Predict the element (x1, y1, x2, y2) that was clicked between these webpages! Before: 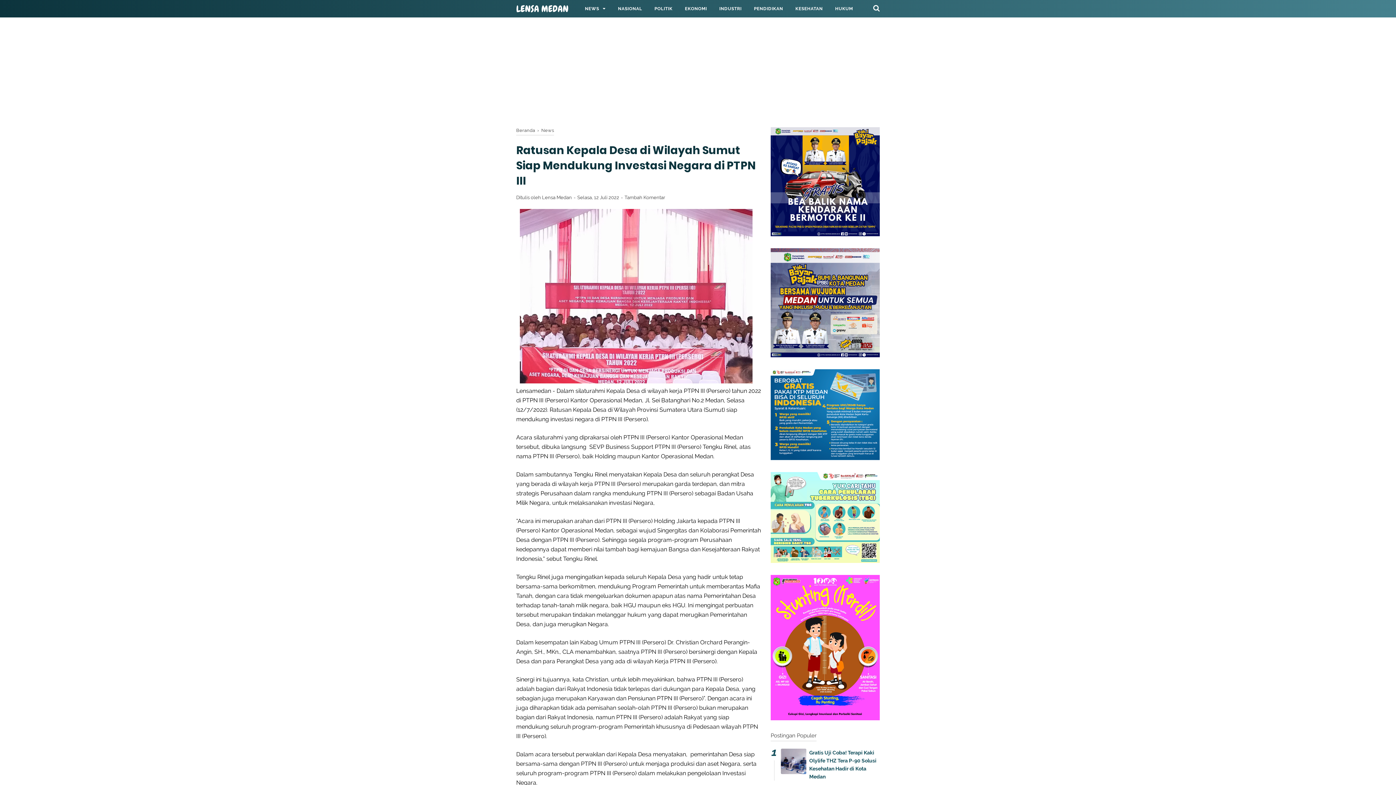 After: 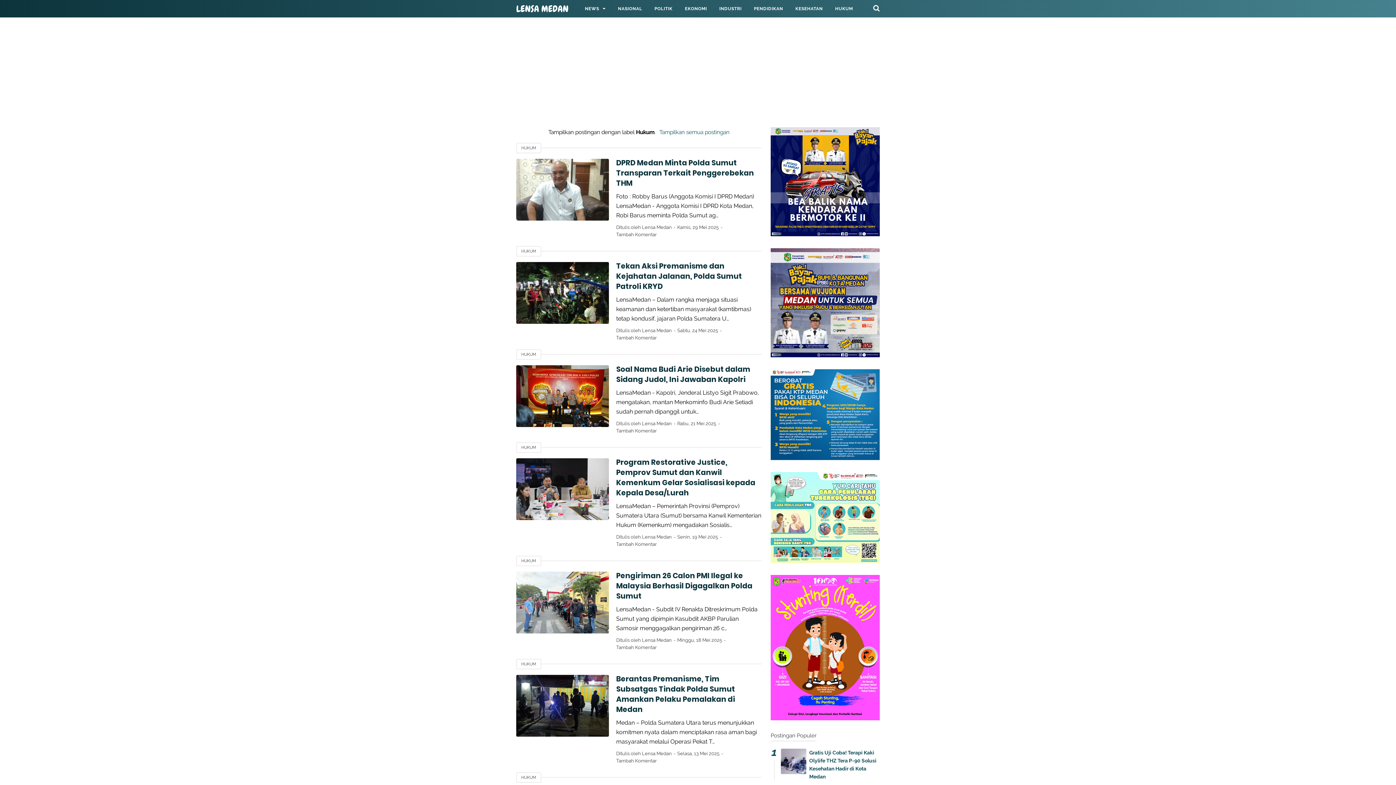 Action: bbox: (829, 0, 859, 17) label: HUKUM